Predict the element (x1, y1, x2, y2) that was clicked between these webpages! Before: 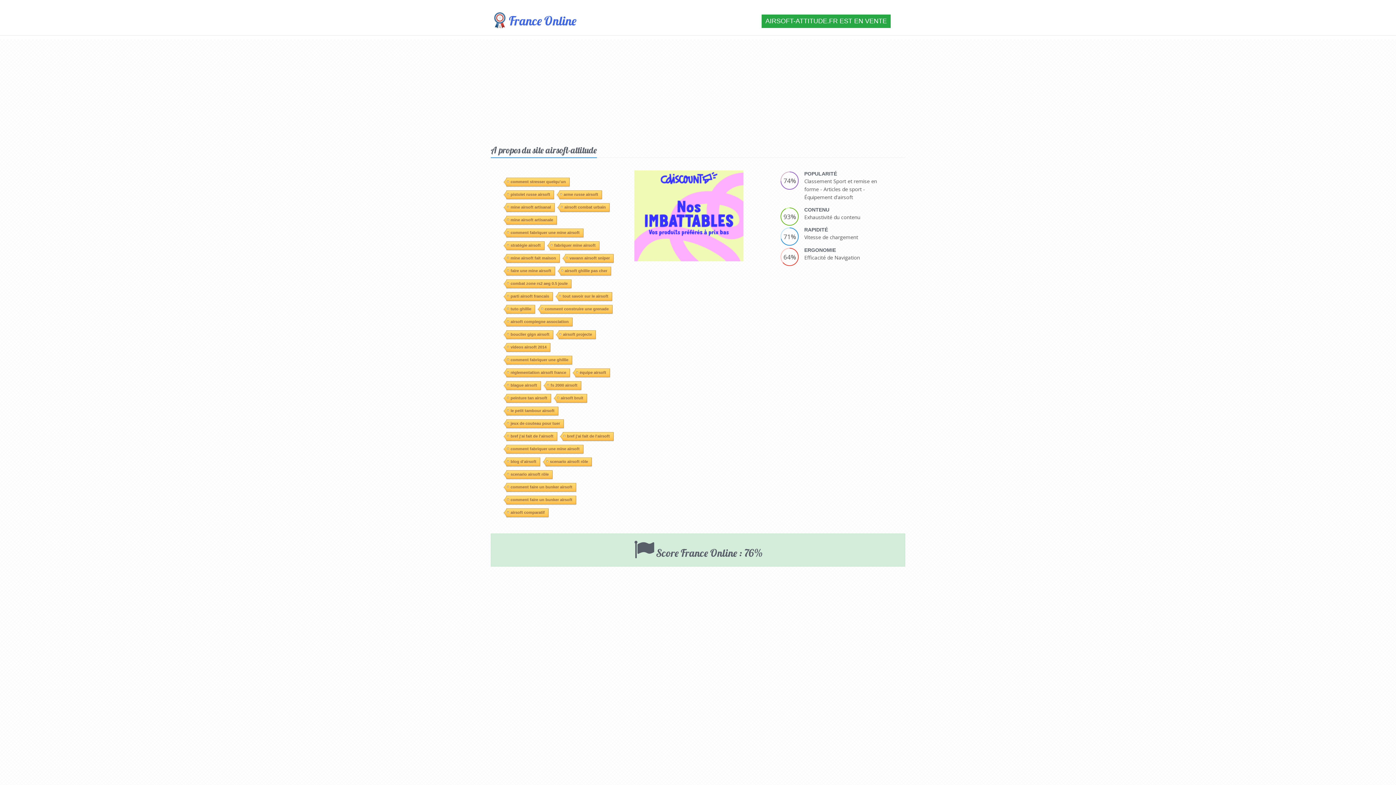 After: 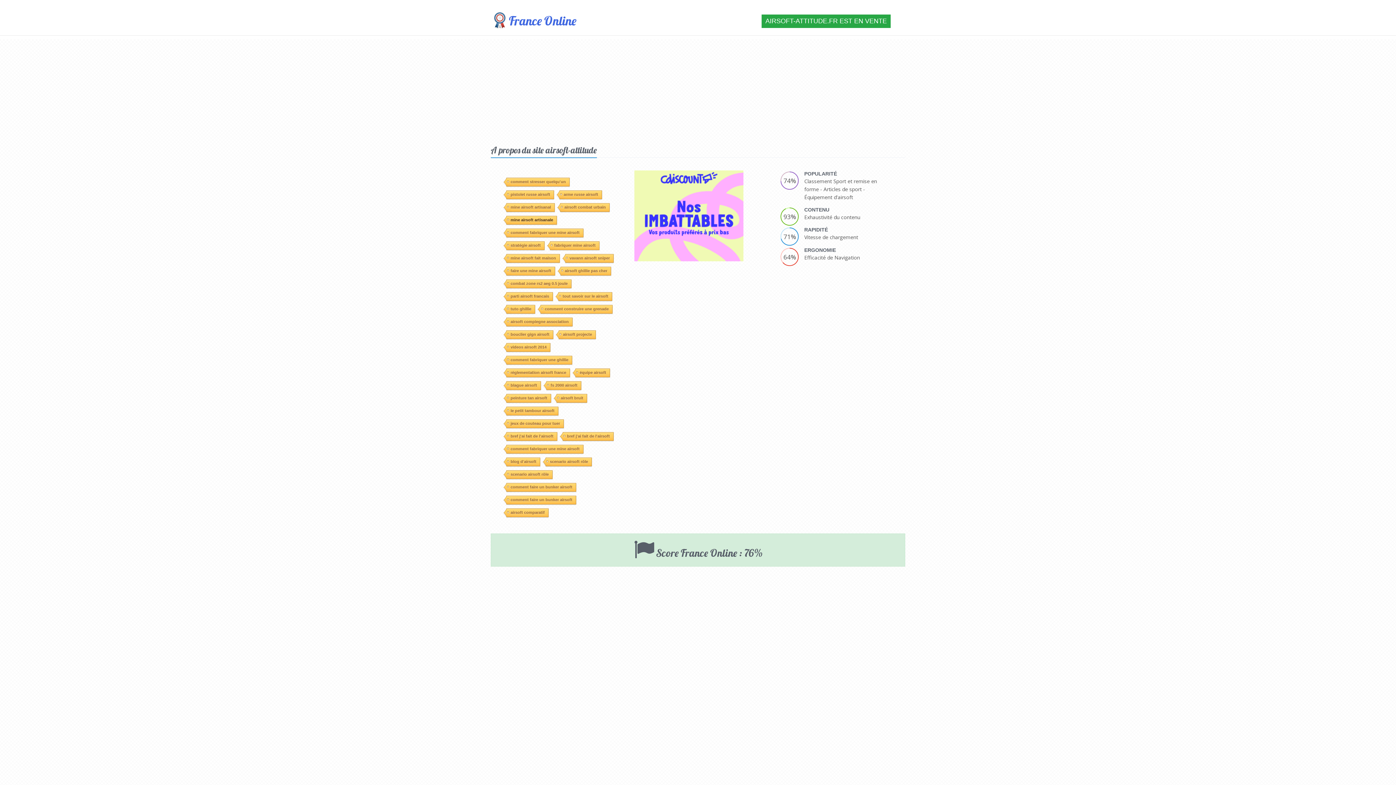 Action: label: mine airsoft artisanale bbox: (506, 113, 556, 121)